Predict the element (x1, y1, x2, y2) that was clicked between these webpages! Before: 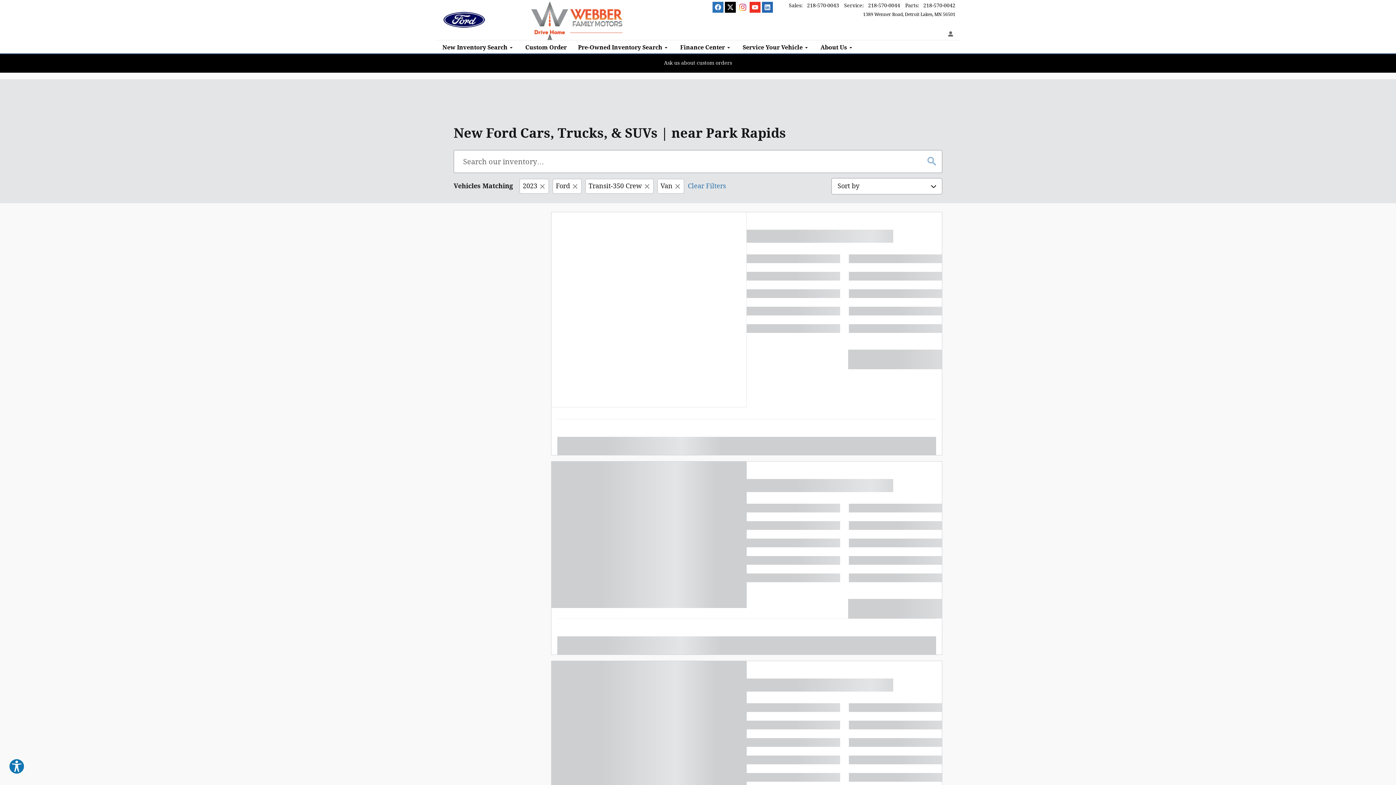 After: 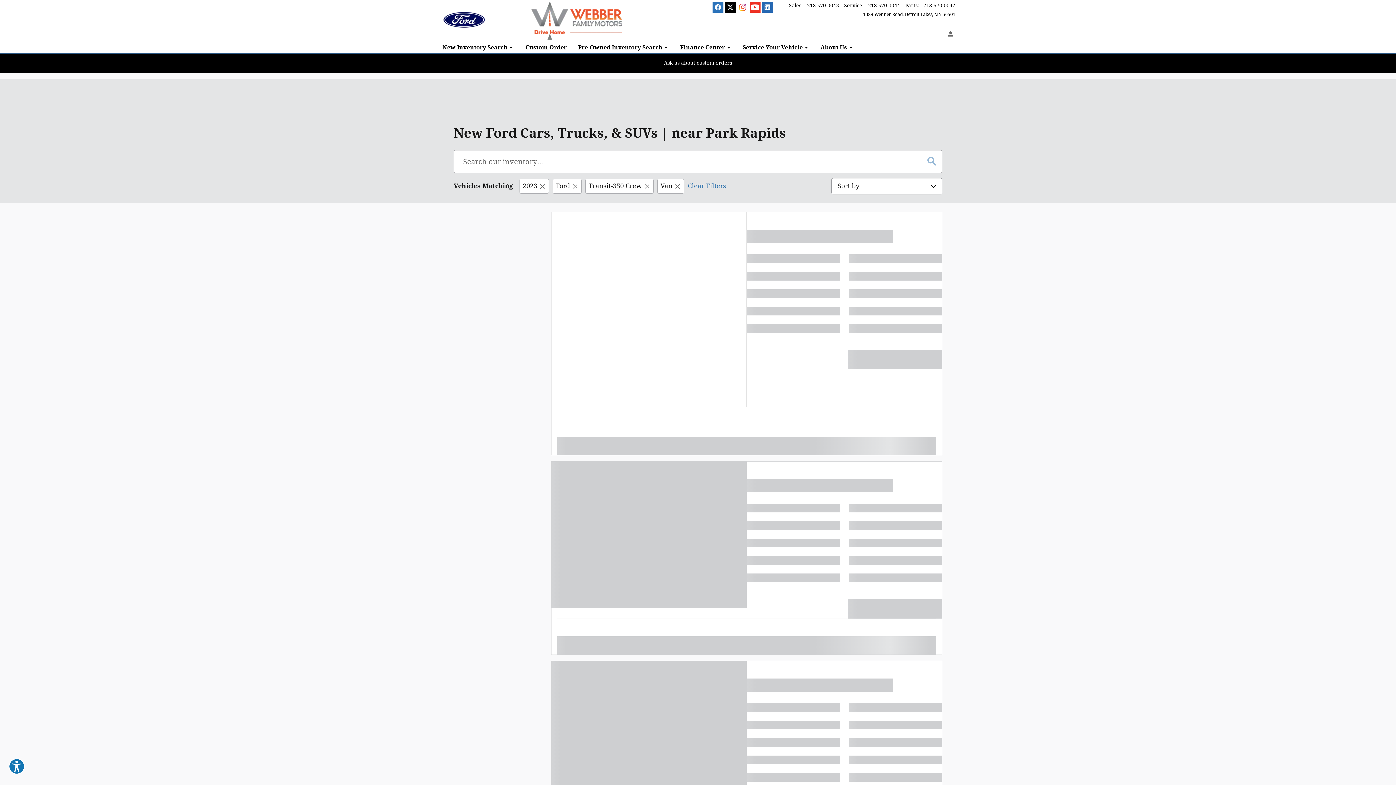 Action: label: Youtube bbox: (749, 1, 760, 12)